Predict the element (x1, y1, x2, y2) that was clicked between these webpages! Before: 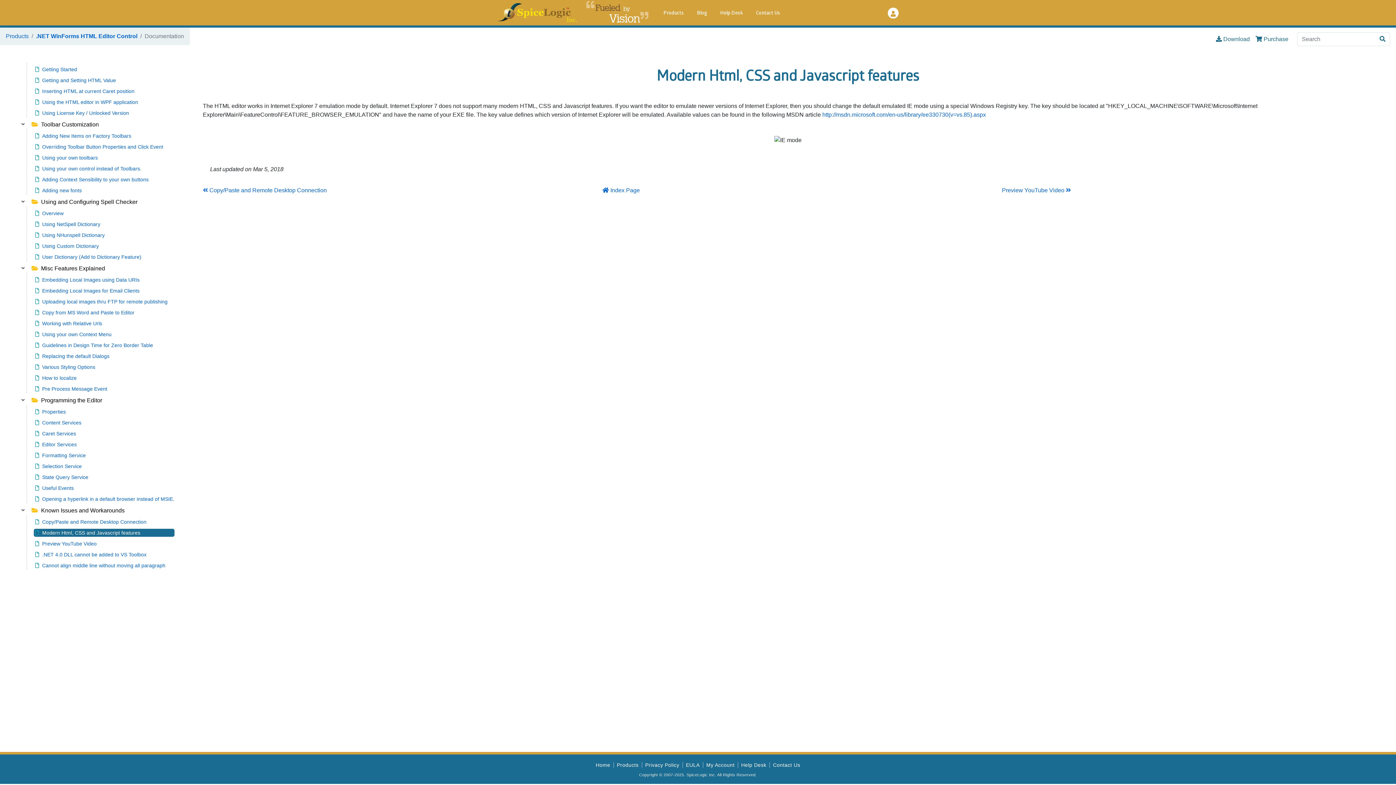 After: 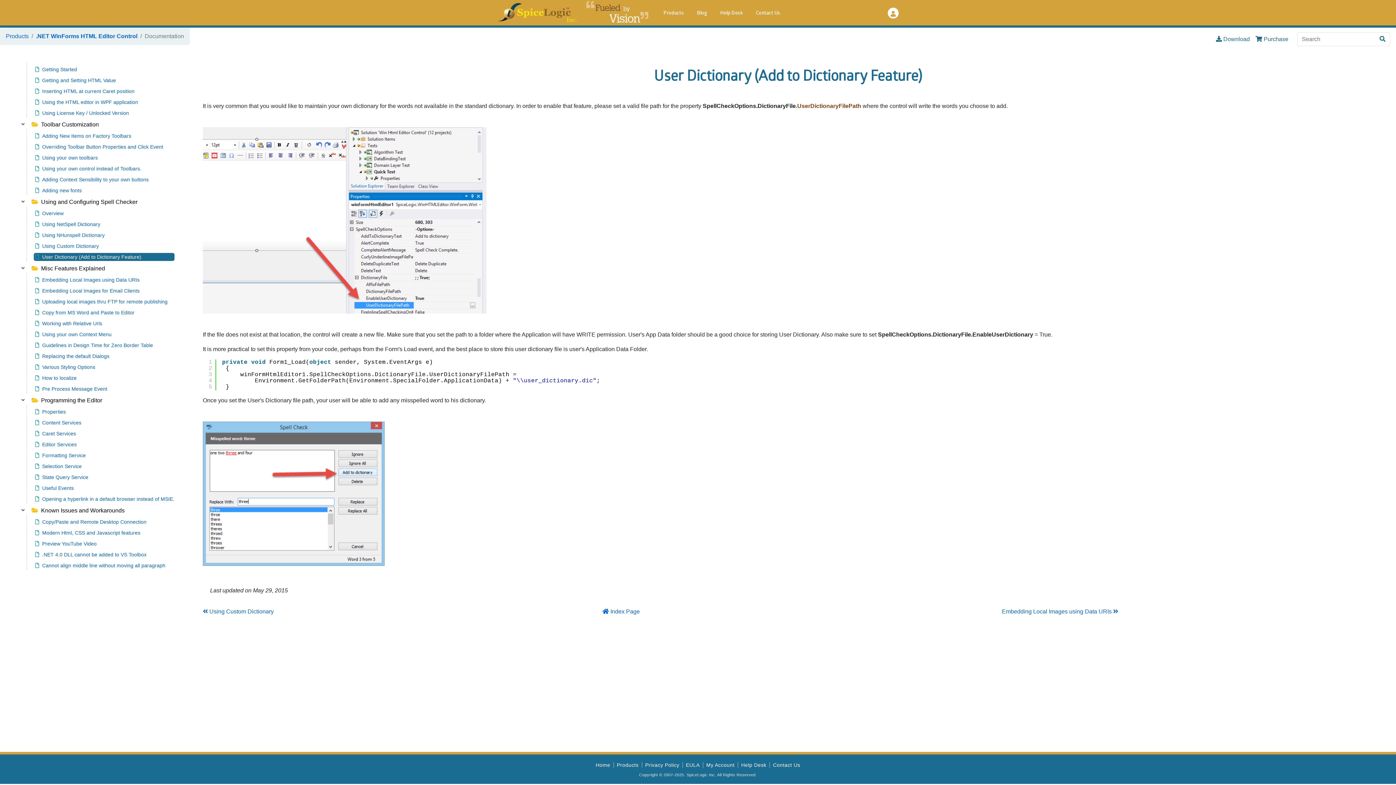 Action: label: User Dictionary (Add to Dictionary Feature) bbox: (33, 254, 141, 260)